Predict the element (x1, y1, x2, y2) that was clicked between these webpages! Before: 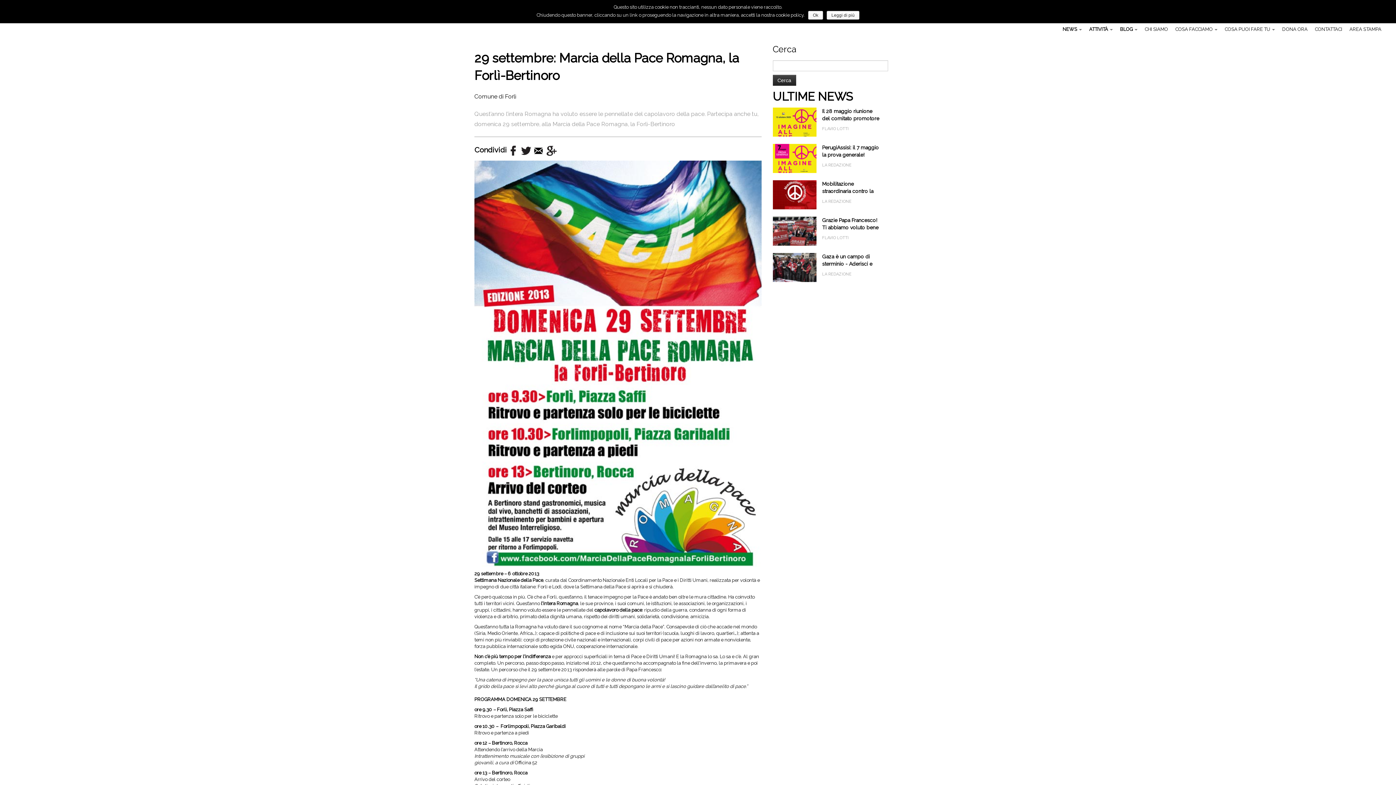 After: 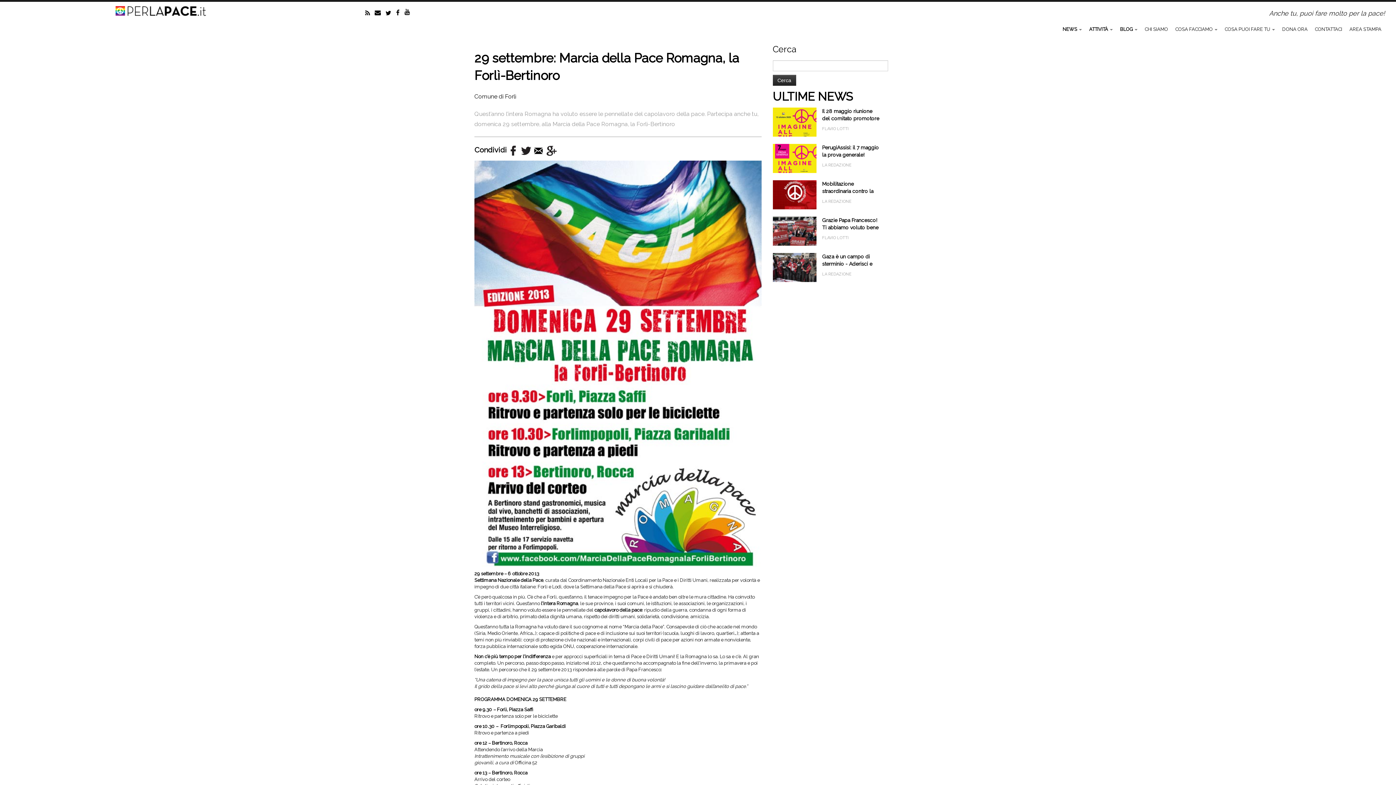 Action: label: Ok bbox: (808, 10, 823, 19)